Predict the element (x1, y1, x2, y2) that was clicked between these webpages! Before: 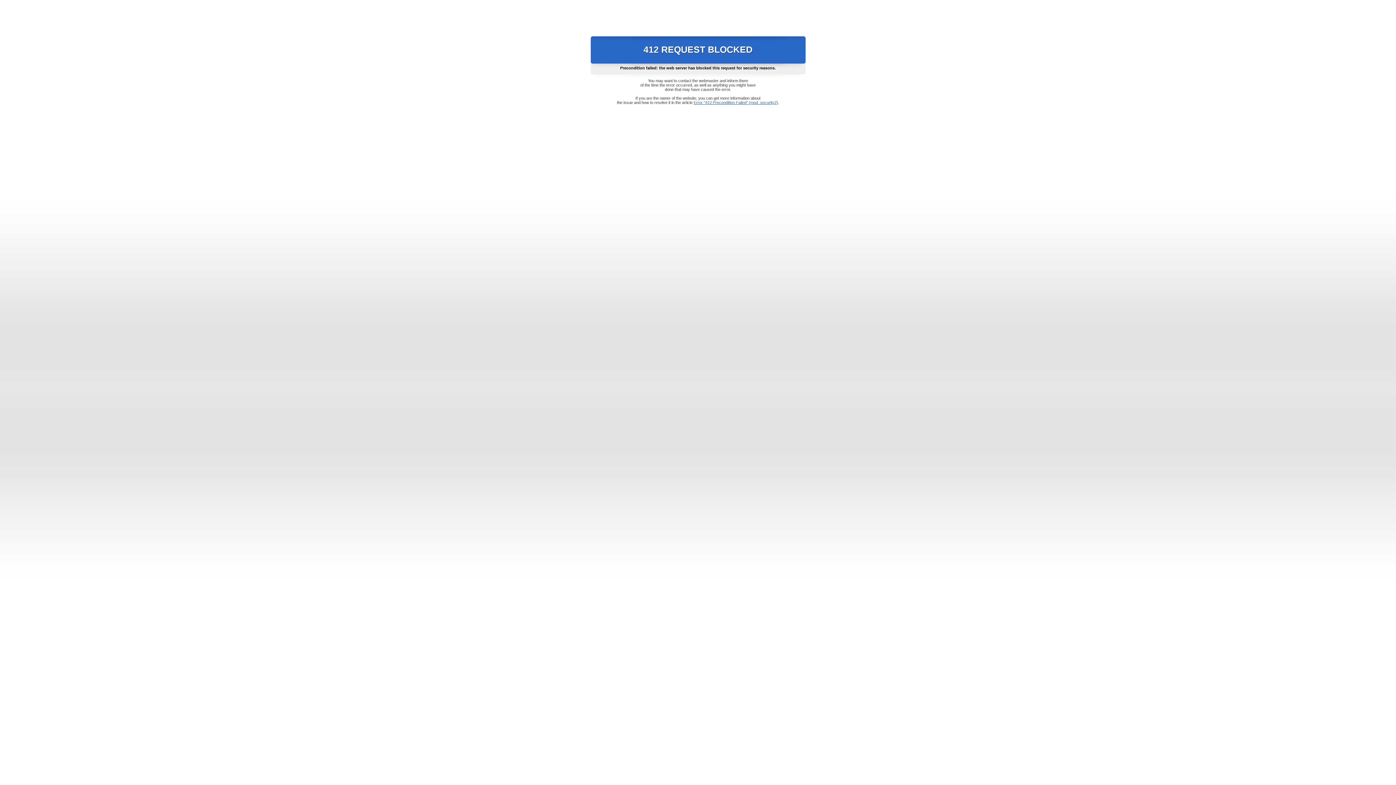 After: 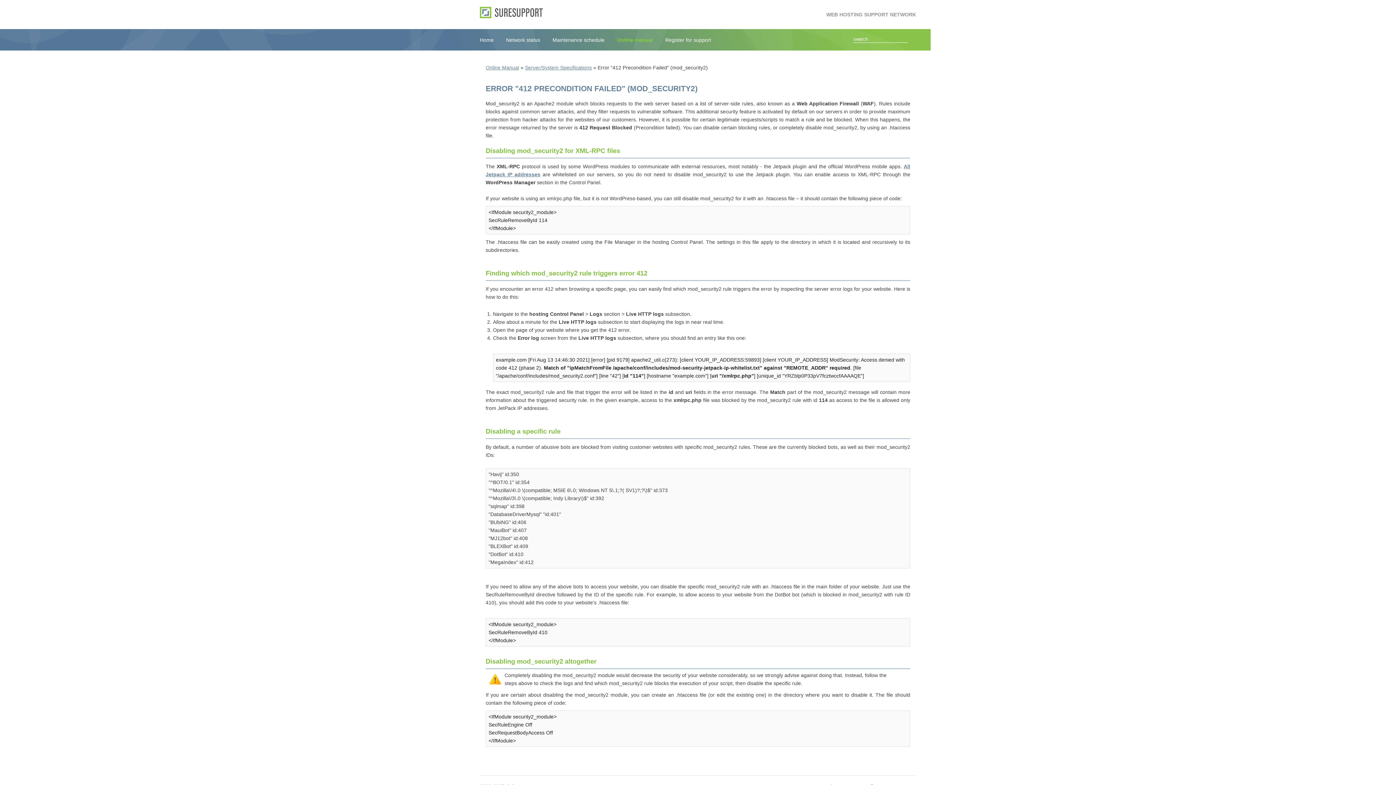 Action: label: Error "412 Precondition Failed" (mod_security2) bbox: (693, 100, 778, 104)